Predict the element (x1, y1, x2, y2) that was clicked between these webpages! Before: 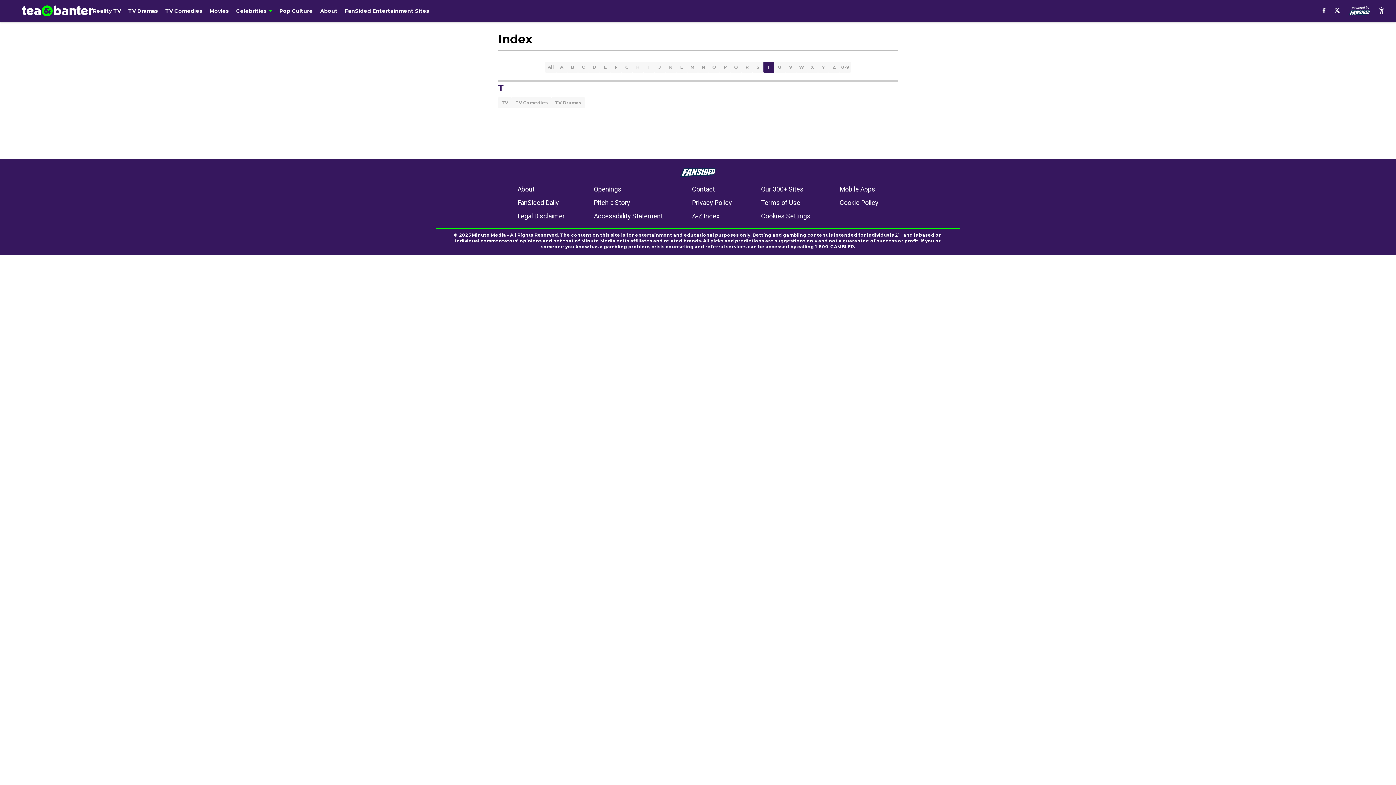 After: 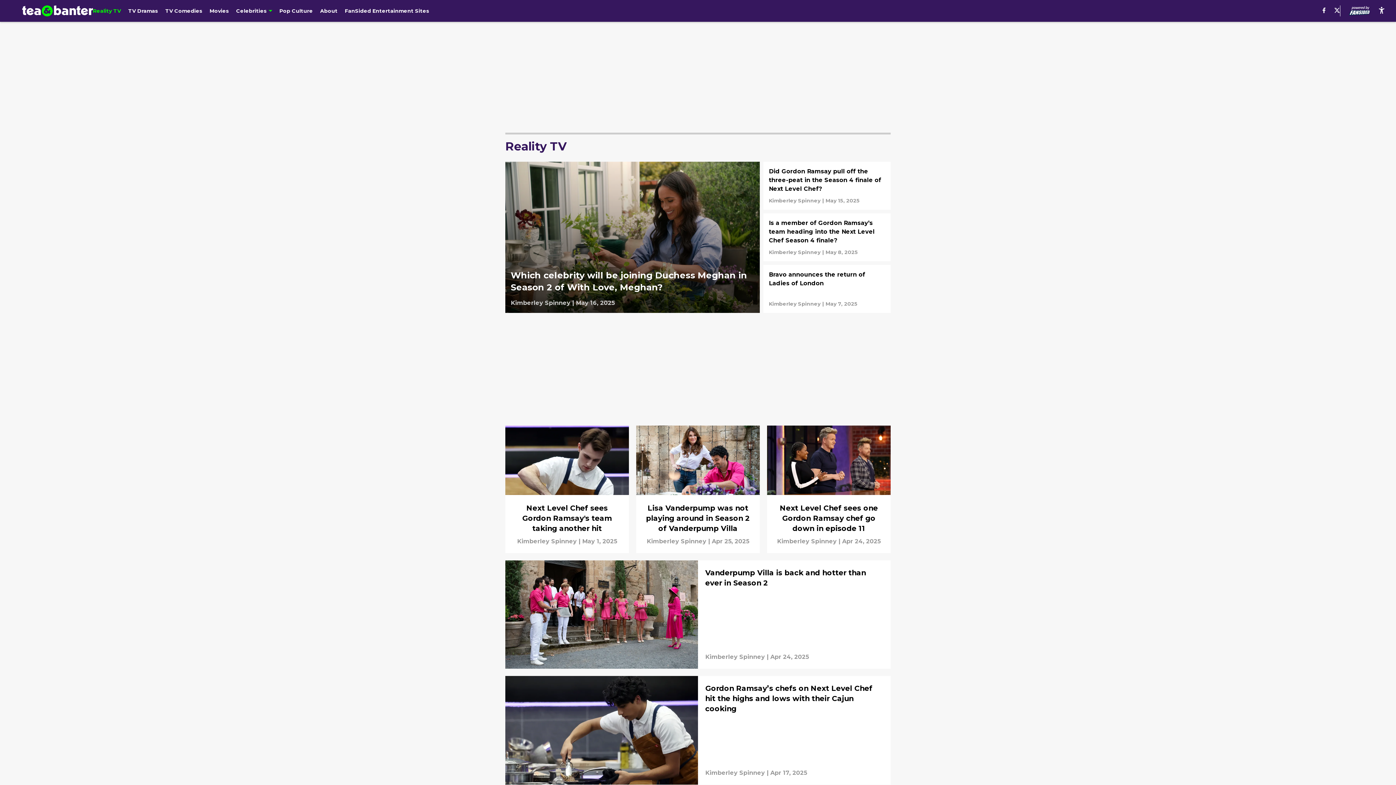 Action: bbox: (92, 7, 120, 14) label: Reality TV